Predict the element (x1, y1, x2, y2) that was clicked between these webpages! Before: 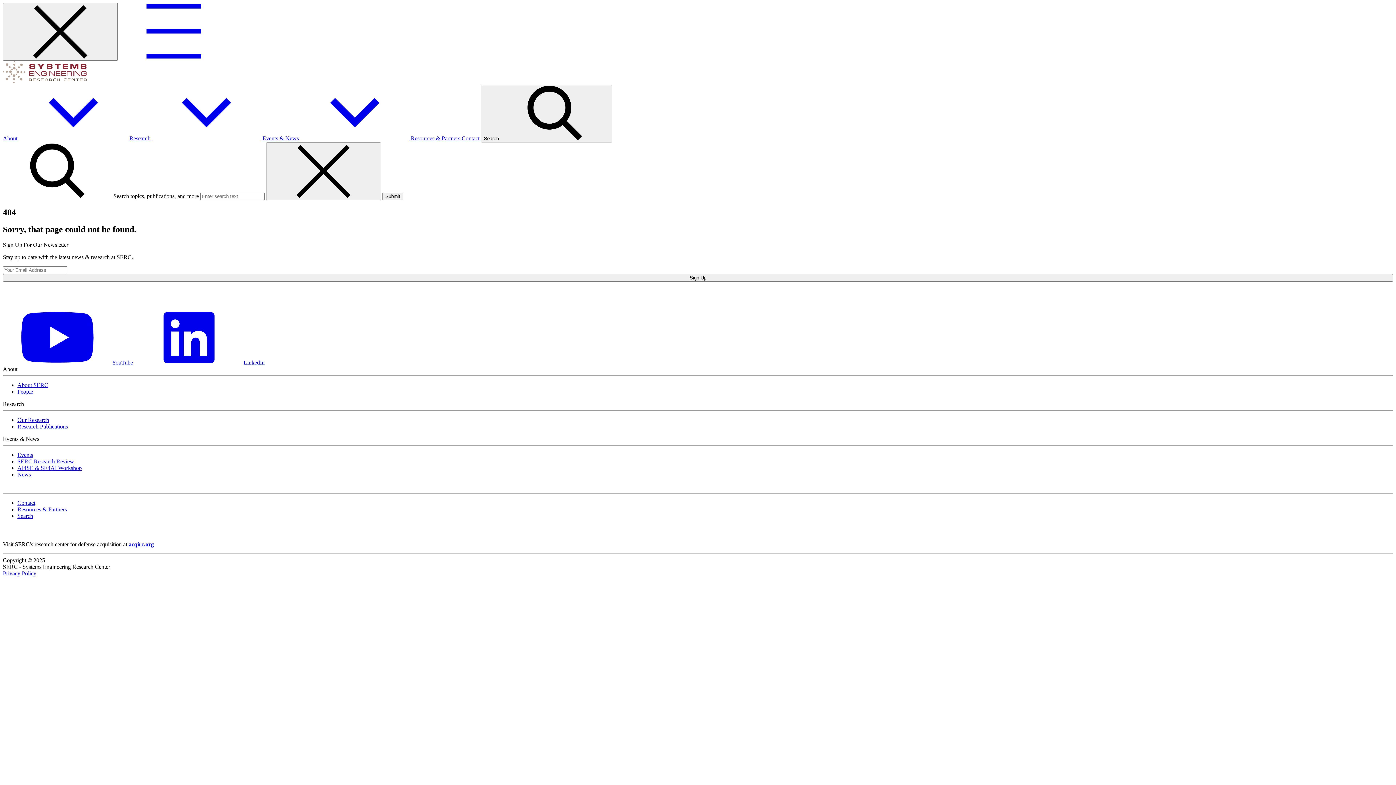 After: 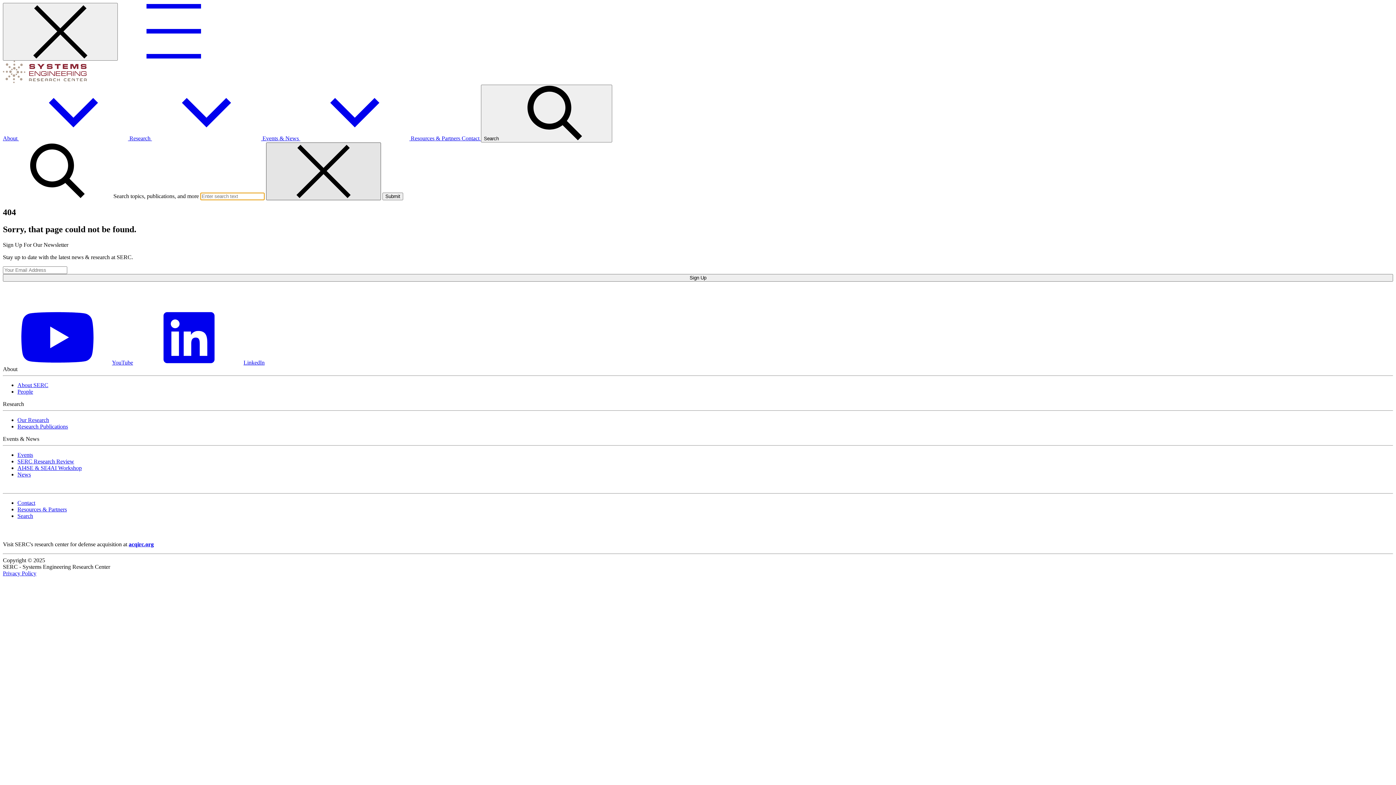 Action: bbox: (266, 142, 381, 200)